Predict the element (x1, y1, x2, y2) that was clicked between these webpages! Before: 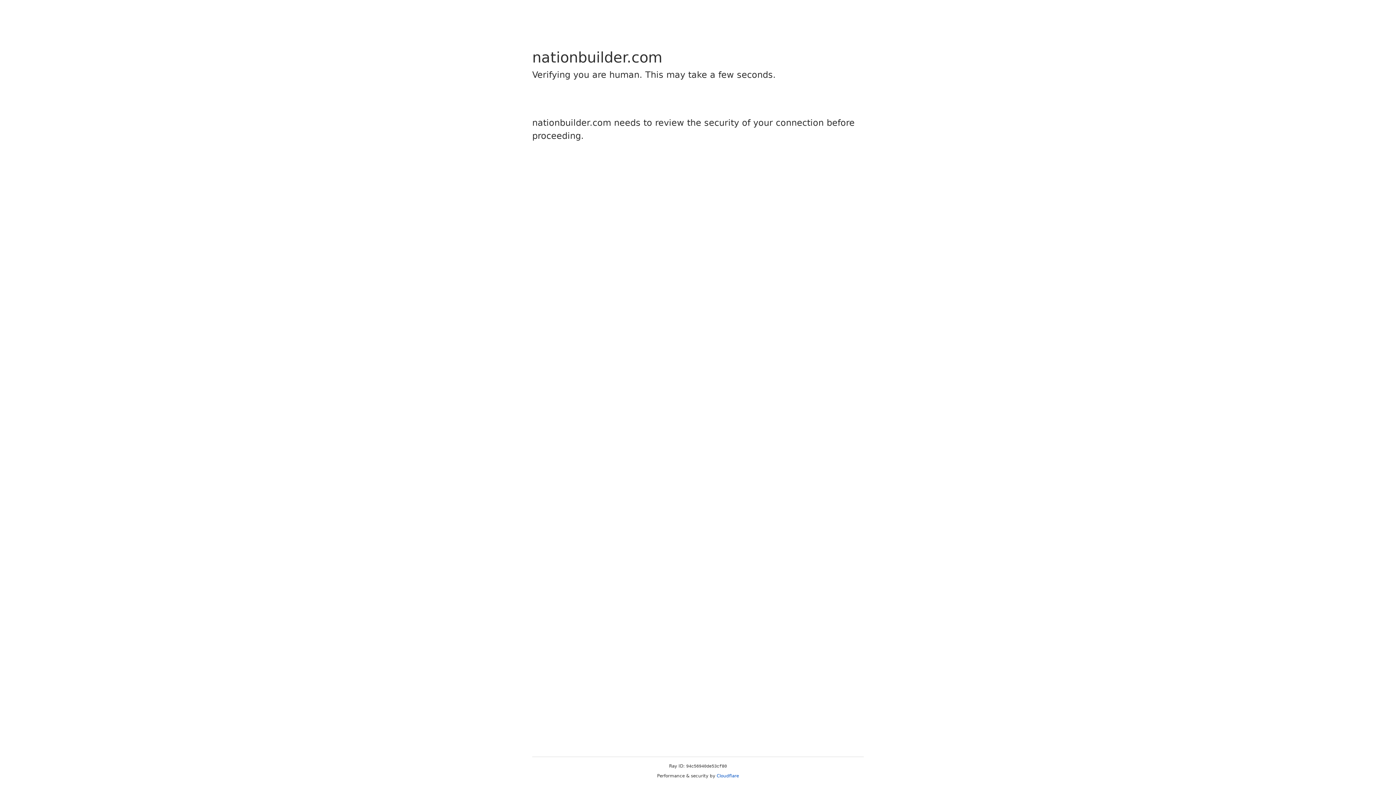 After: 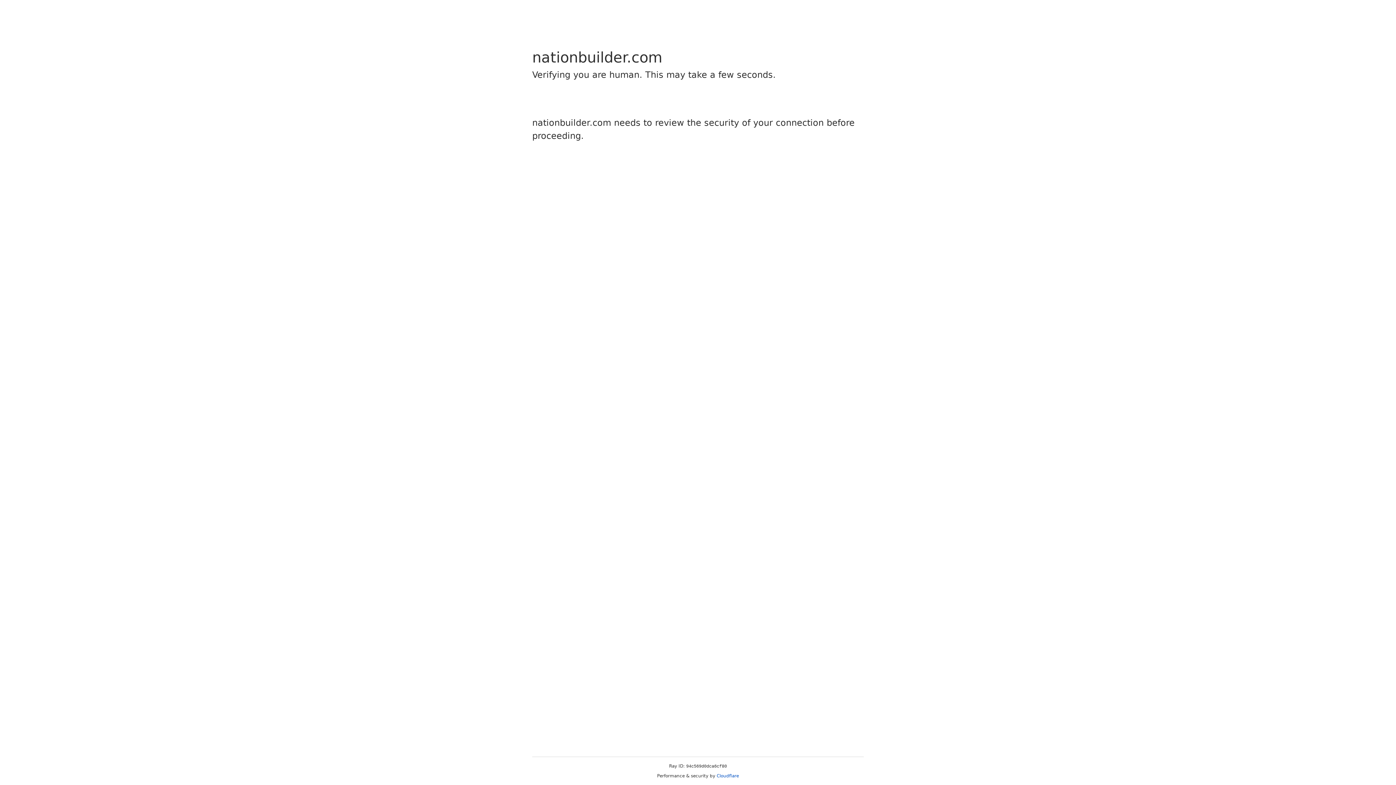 Action: bbox: (716, 773, 739, 778) label: Cloudflare